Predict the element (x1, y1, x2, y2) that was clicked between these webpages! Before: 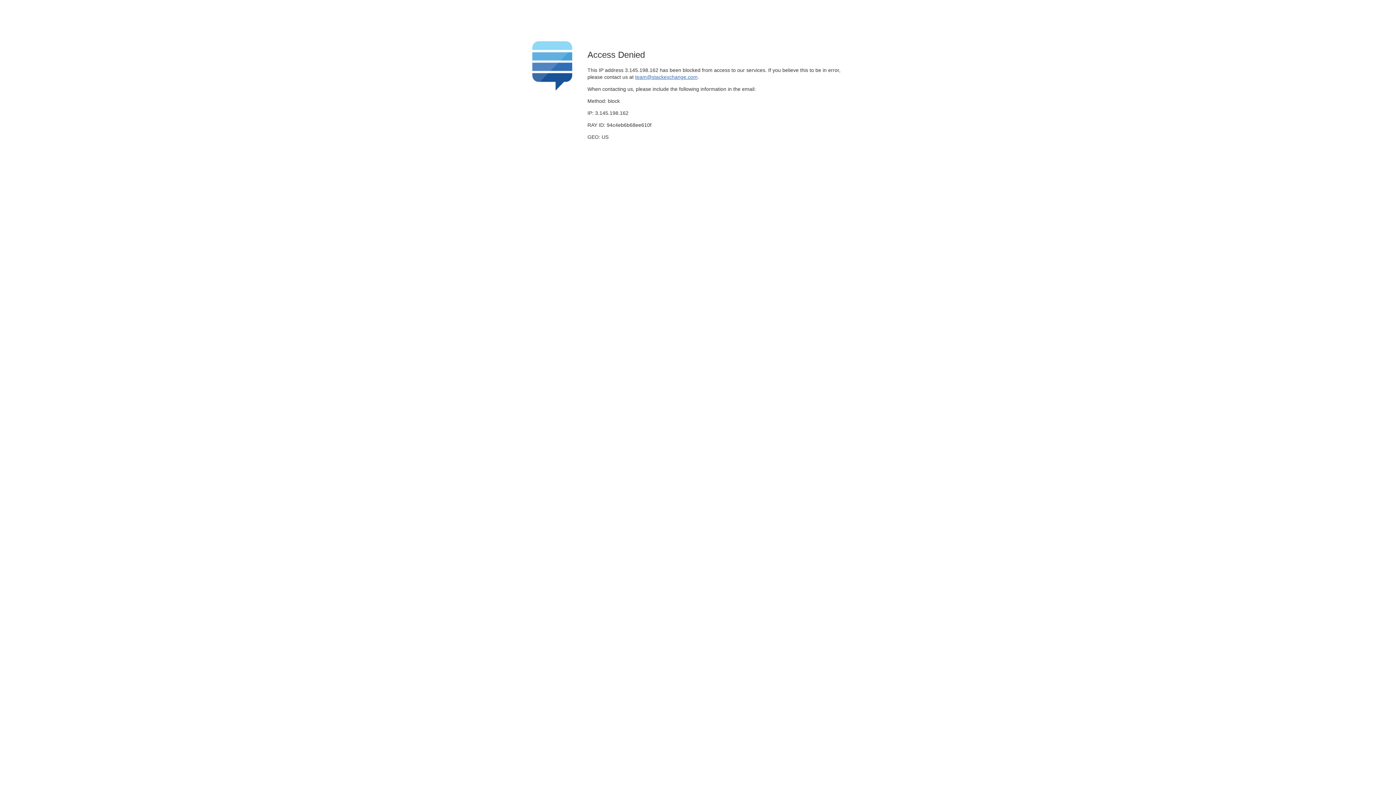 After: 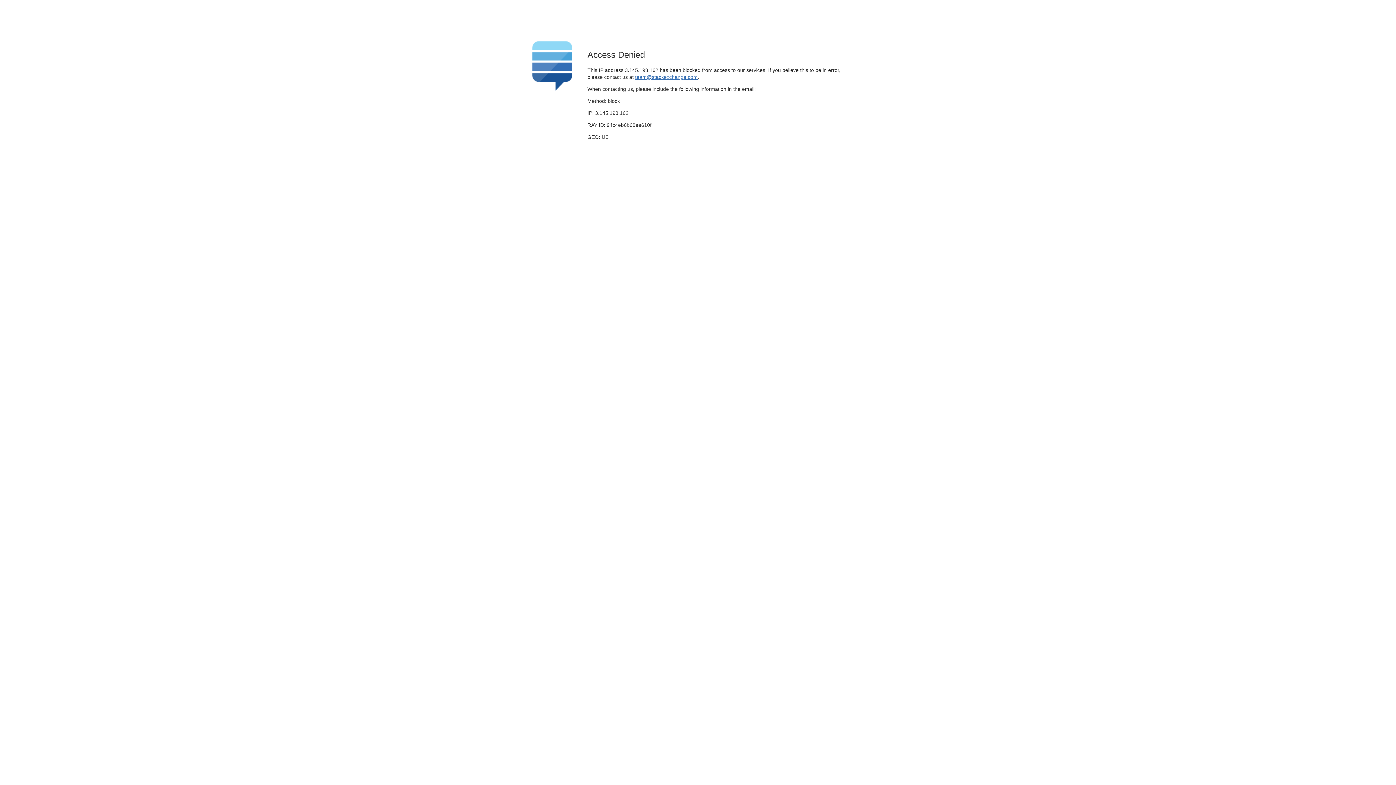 Action: bbox: (635, 74, 697, 79) label: team@stackexchange.com